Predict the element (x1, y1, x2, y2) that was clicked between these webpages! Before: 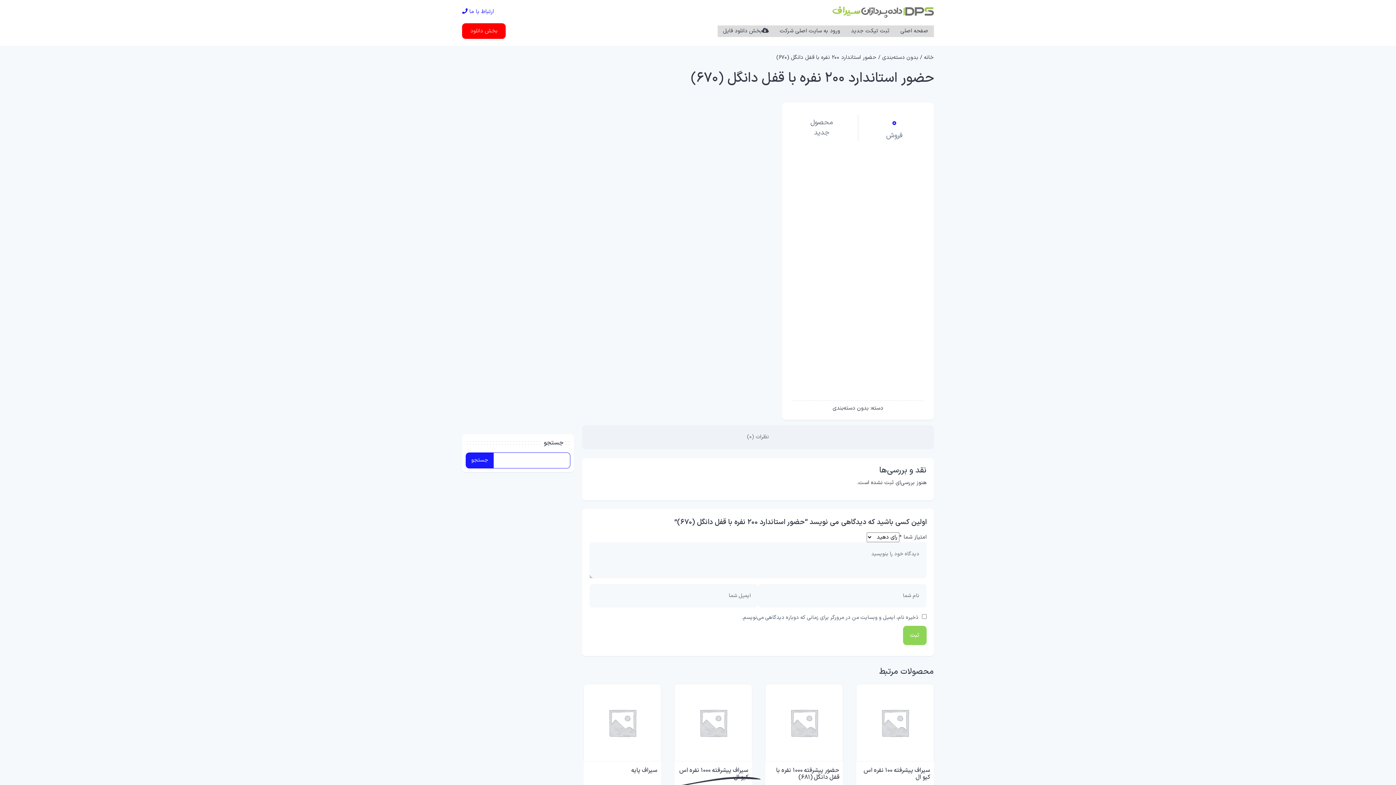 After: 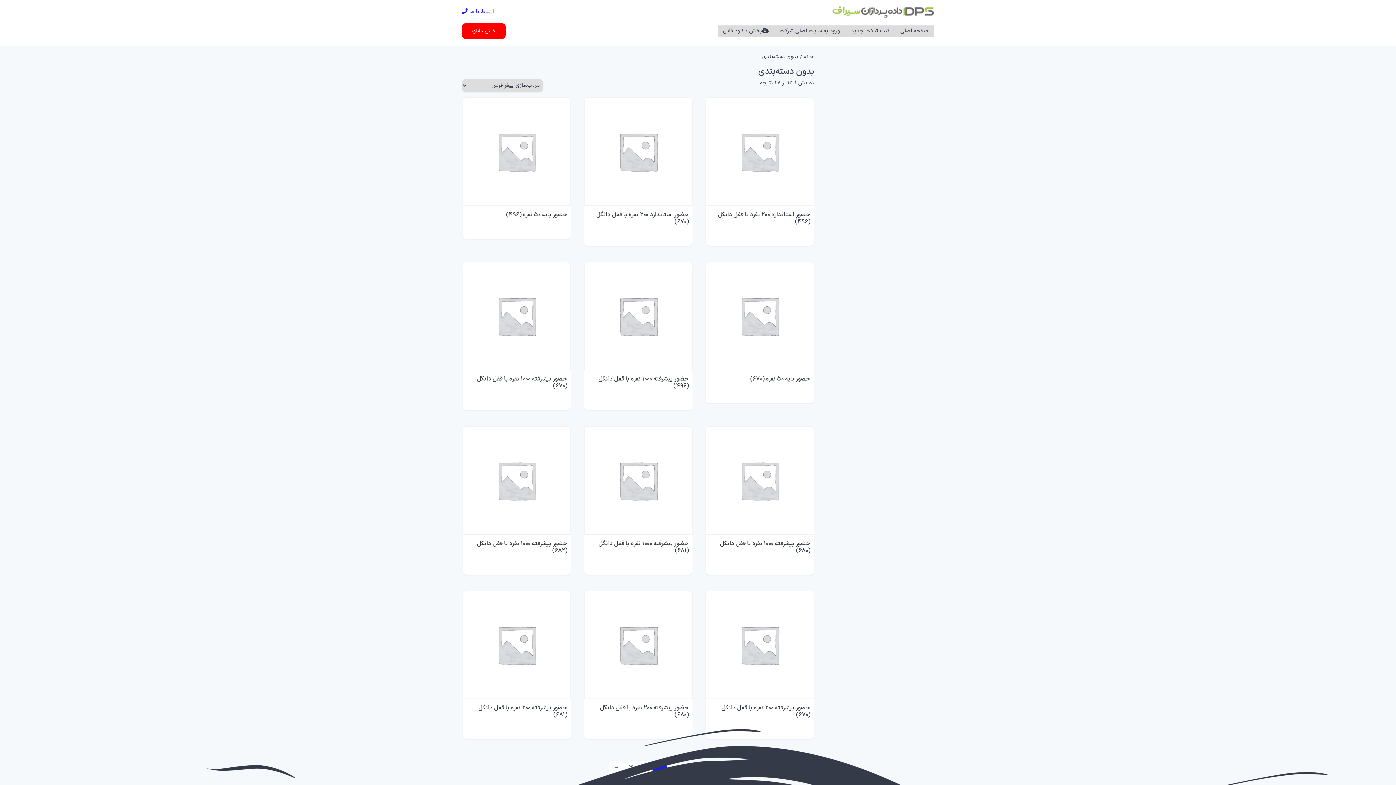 Action: bbox: (882, 53, 918, 61) label: بدون دسته‌بندی